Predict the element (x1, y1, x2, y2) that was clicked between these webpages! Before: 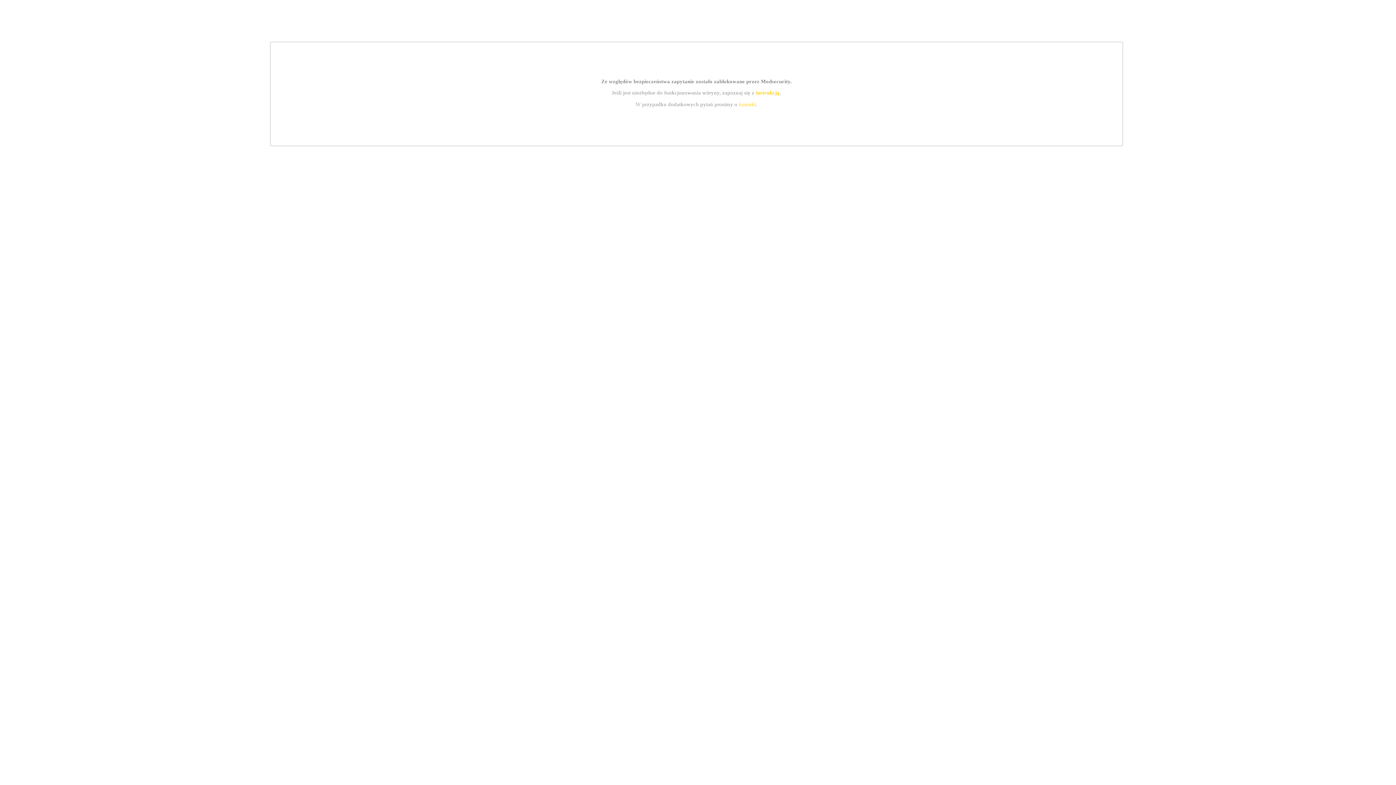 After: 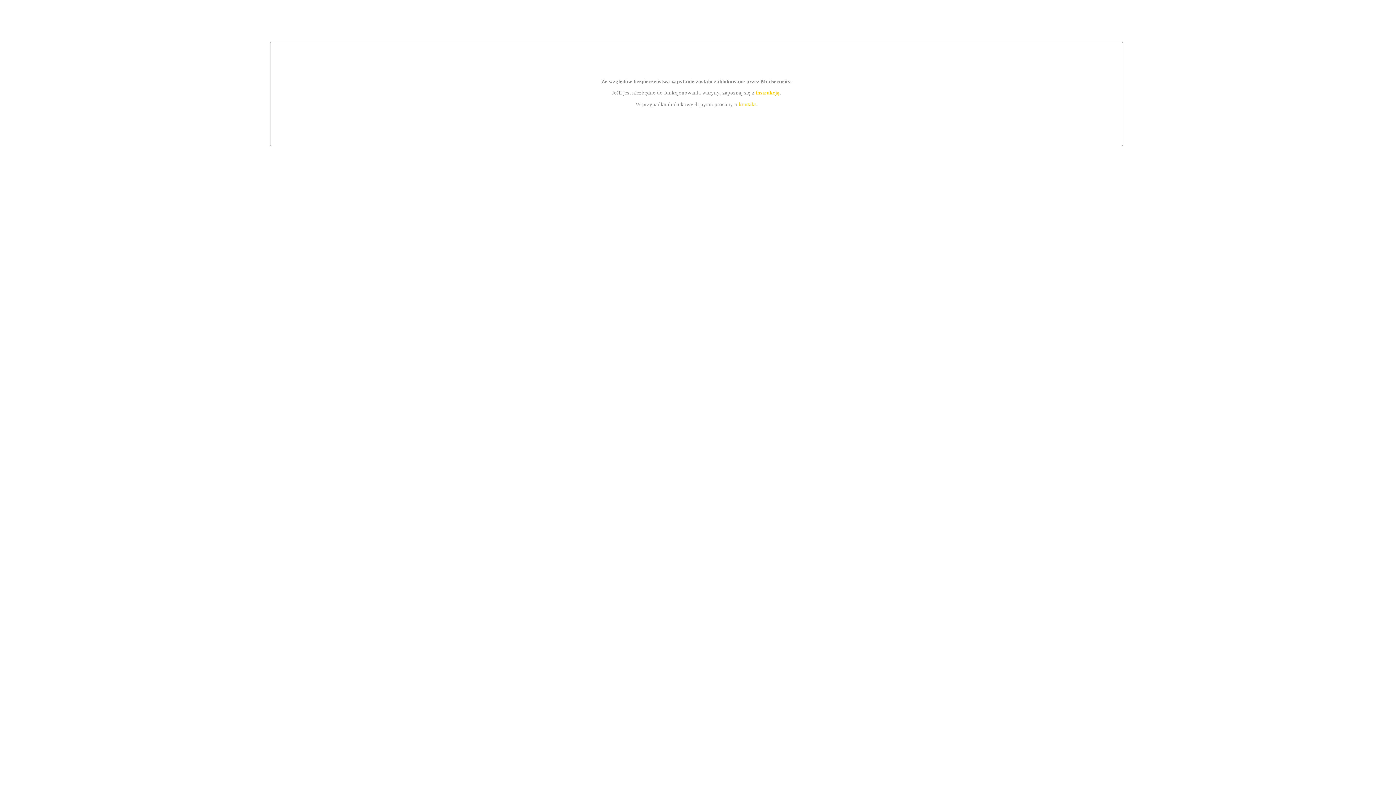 Action: label: kontakt bbox: (739, 101, 756, 107)